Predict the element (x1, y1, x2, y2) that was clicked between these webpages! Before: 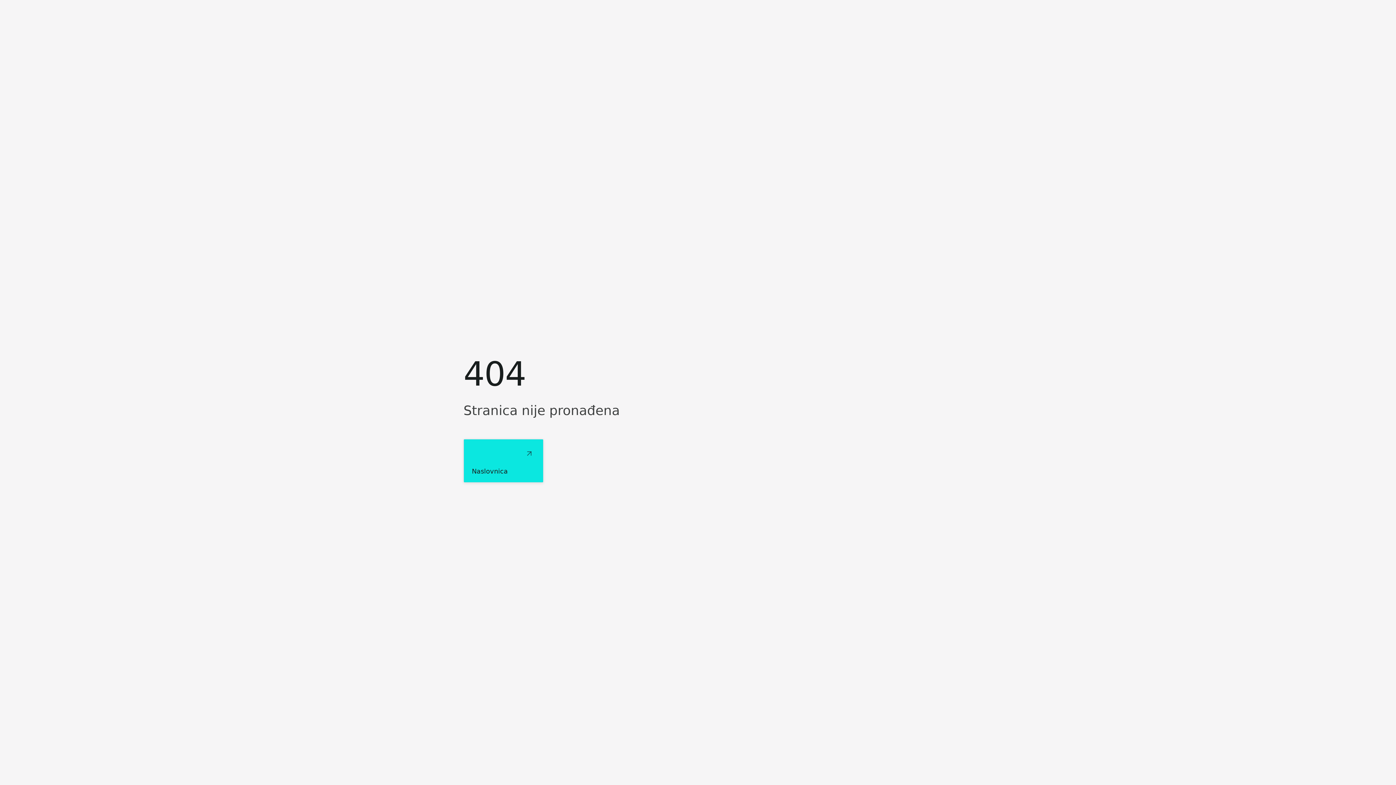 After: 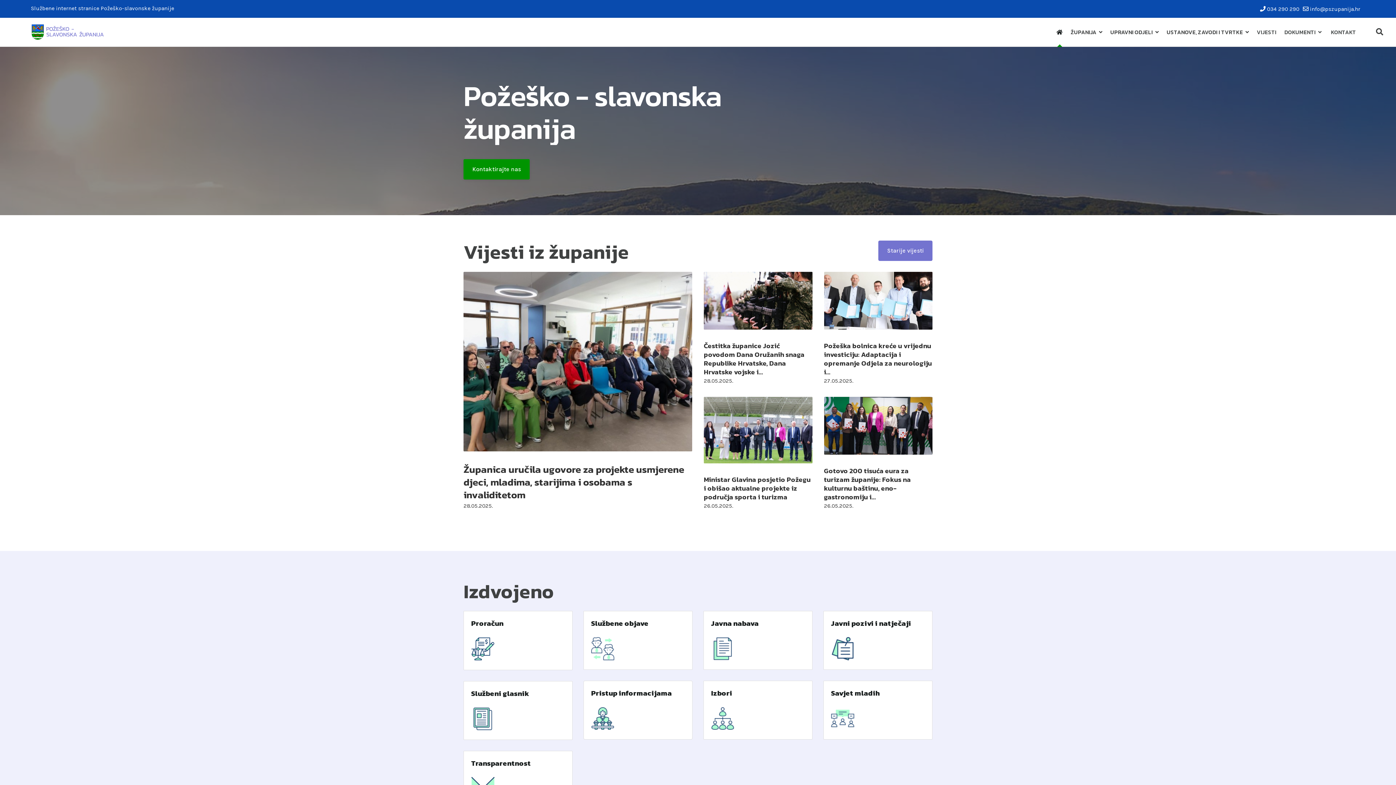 Action: bbox: (463, 439, 543, 482) label: Naslovnica